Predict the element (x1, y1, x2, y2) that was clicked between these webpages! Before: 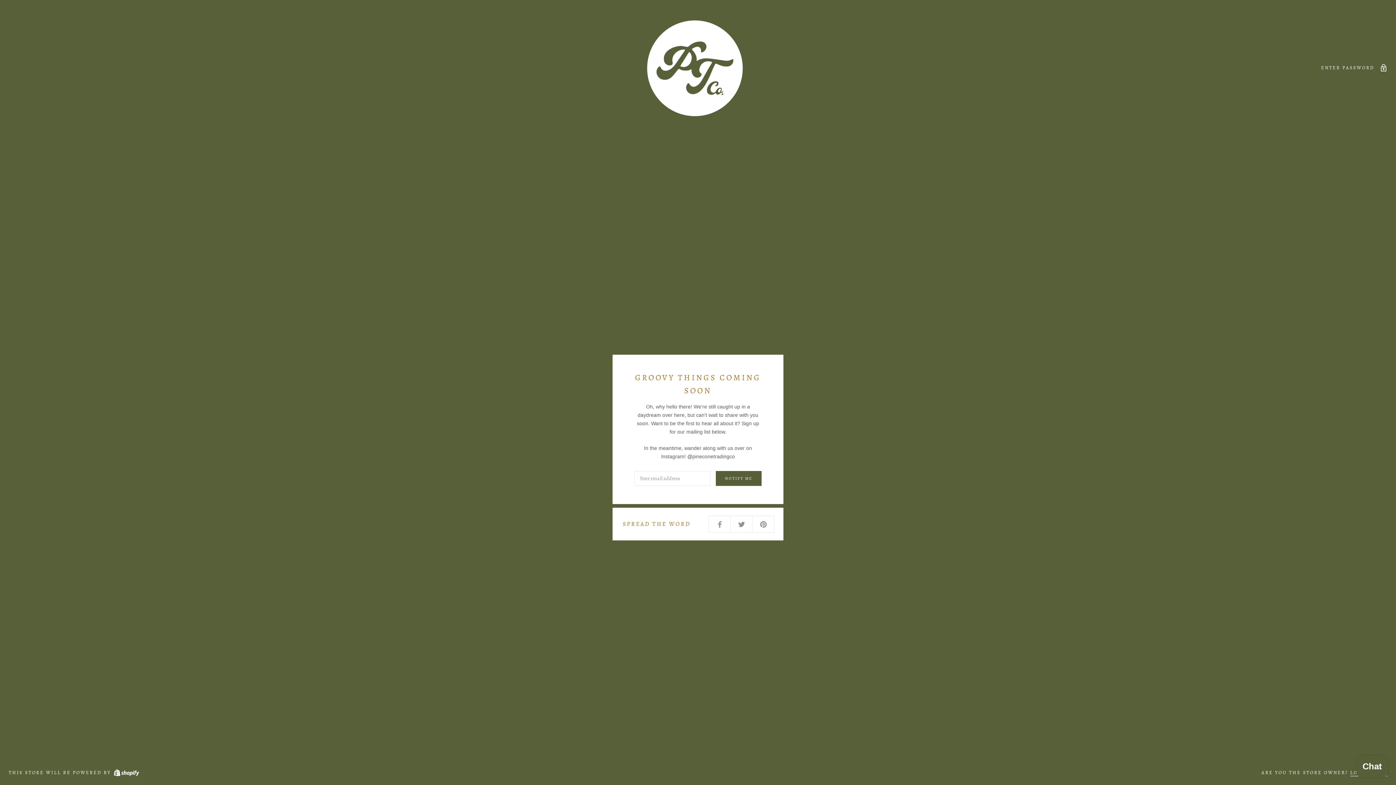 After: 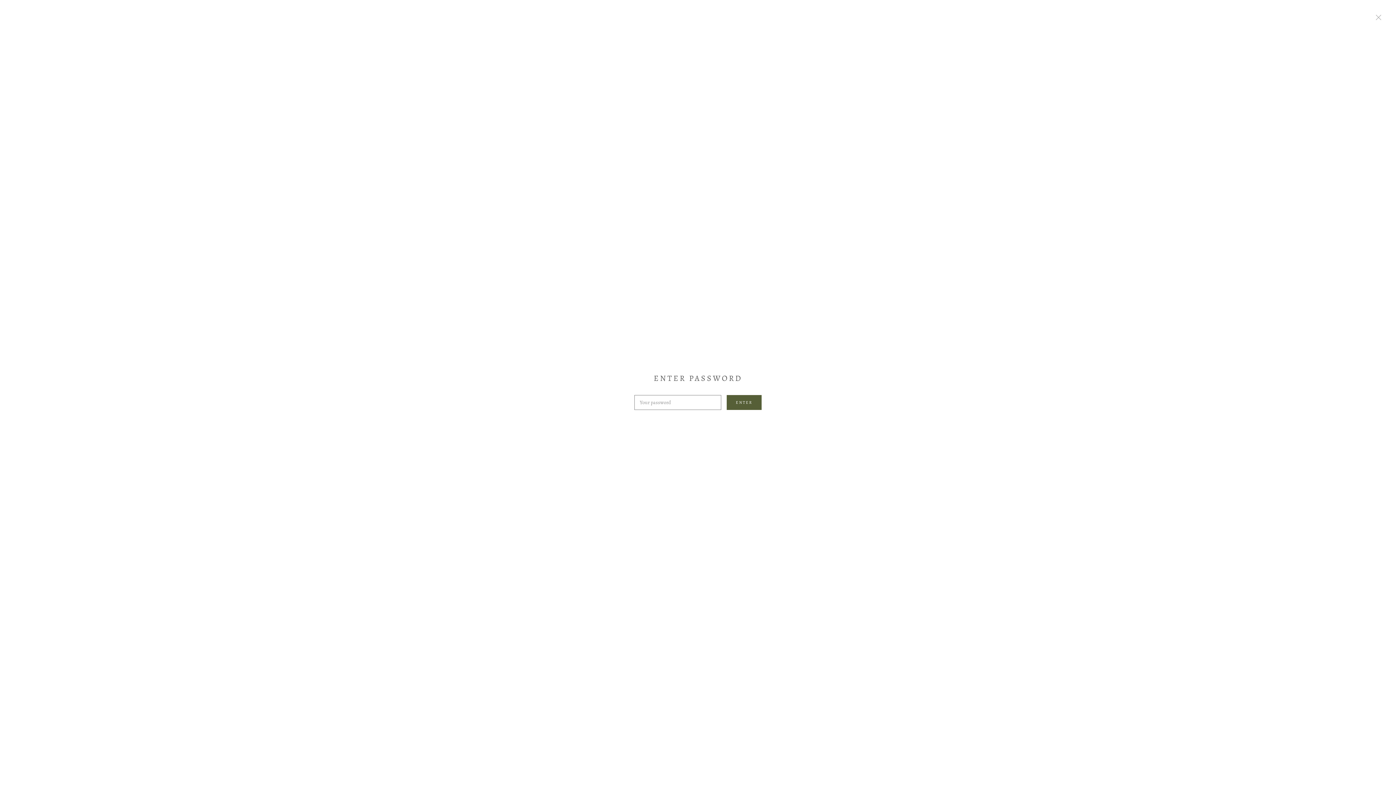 Action: label: ENTER PASSWORD  bbox: (1321, 63, 1387, 71)